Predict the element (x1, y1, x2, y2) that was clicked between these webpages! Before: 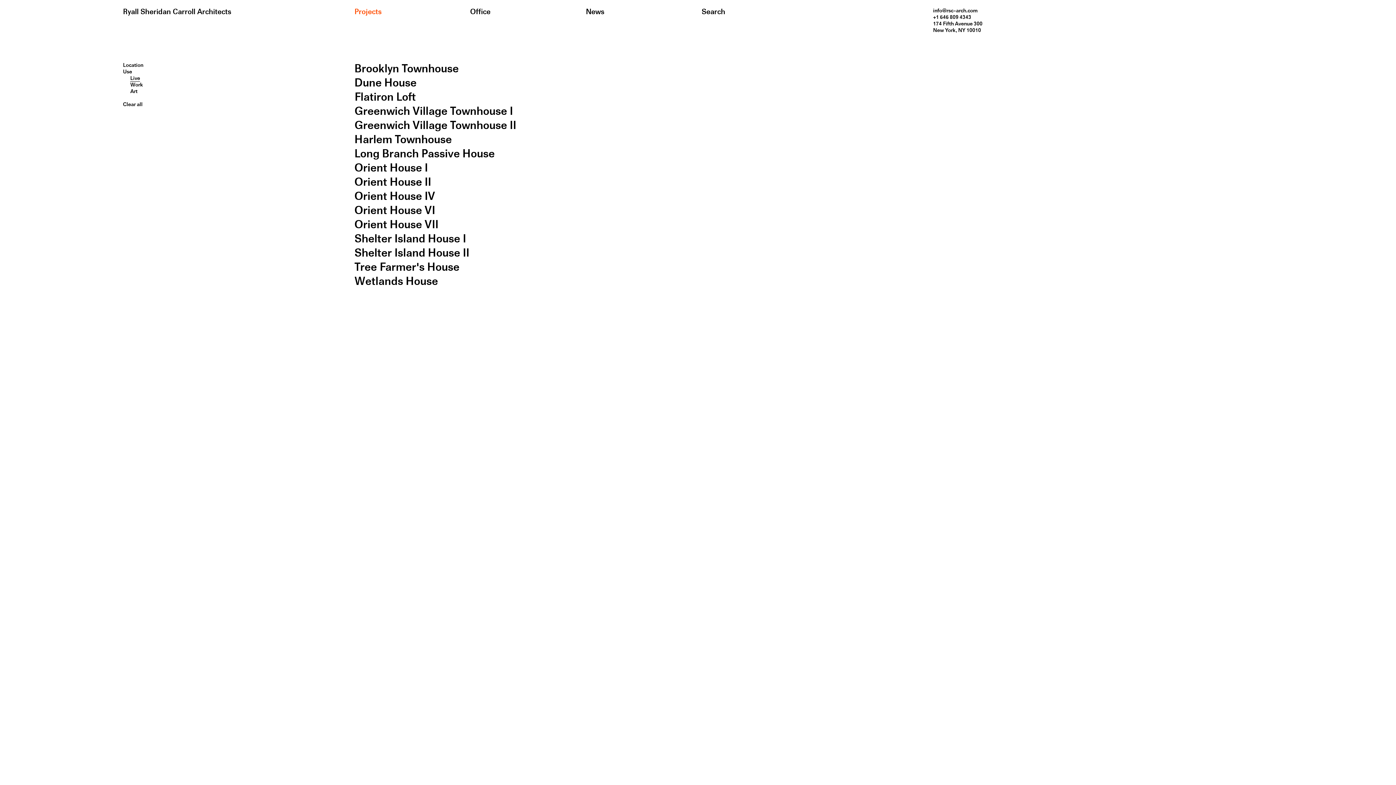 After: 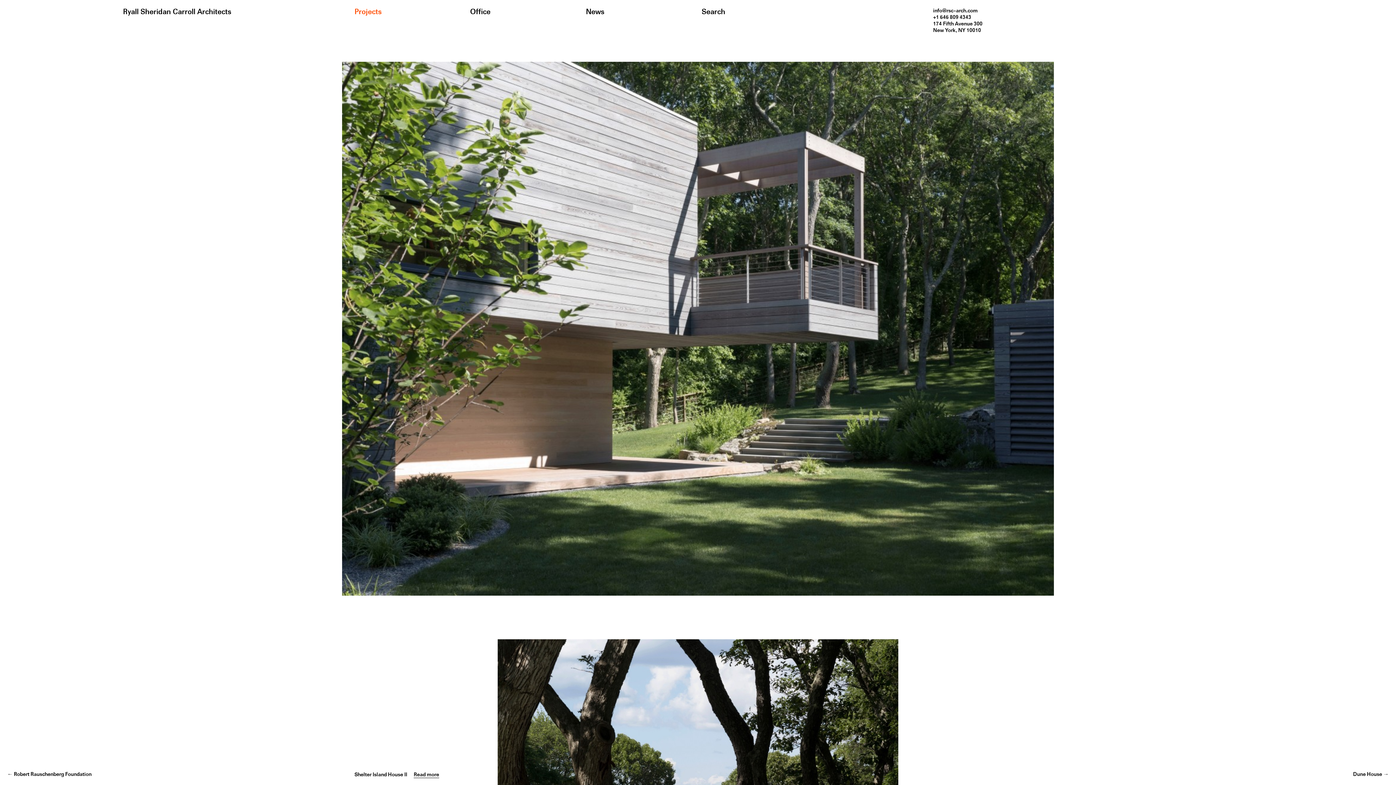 Action: label: Shelter Island House II bbox: (354, 246, 469, 259)